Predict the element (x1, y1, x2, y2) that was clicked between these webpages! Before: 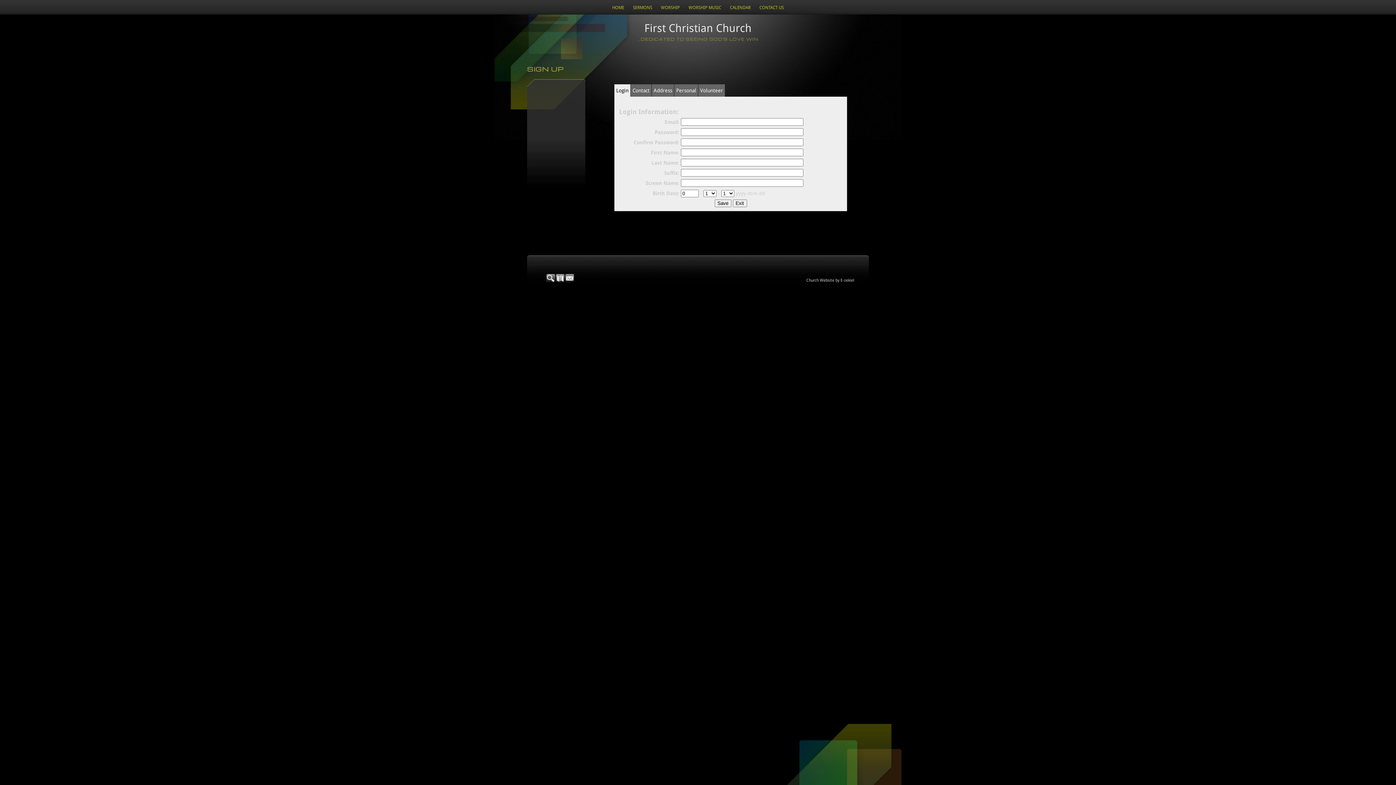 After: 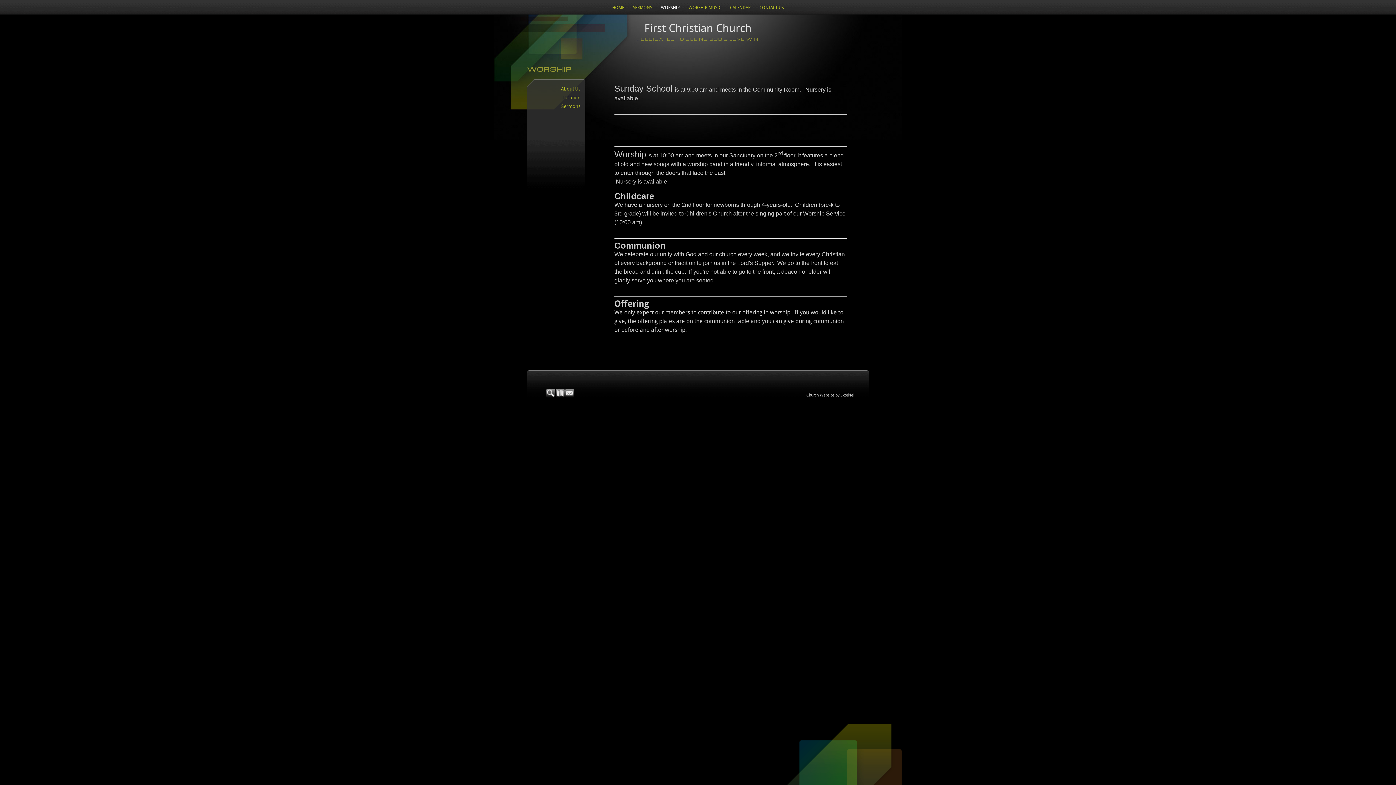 Action: label: WORSHIP bbox: (656, 0, 684, 10)